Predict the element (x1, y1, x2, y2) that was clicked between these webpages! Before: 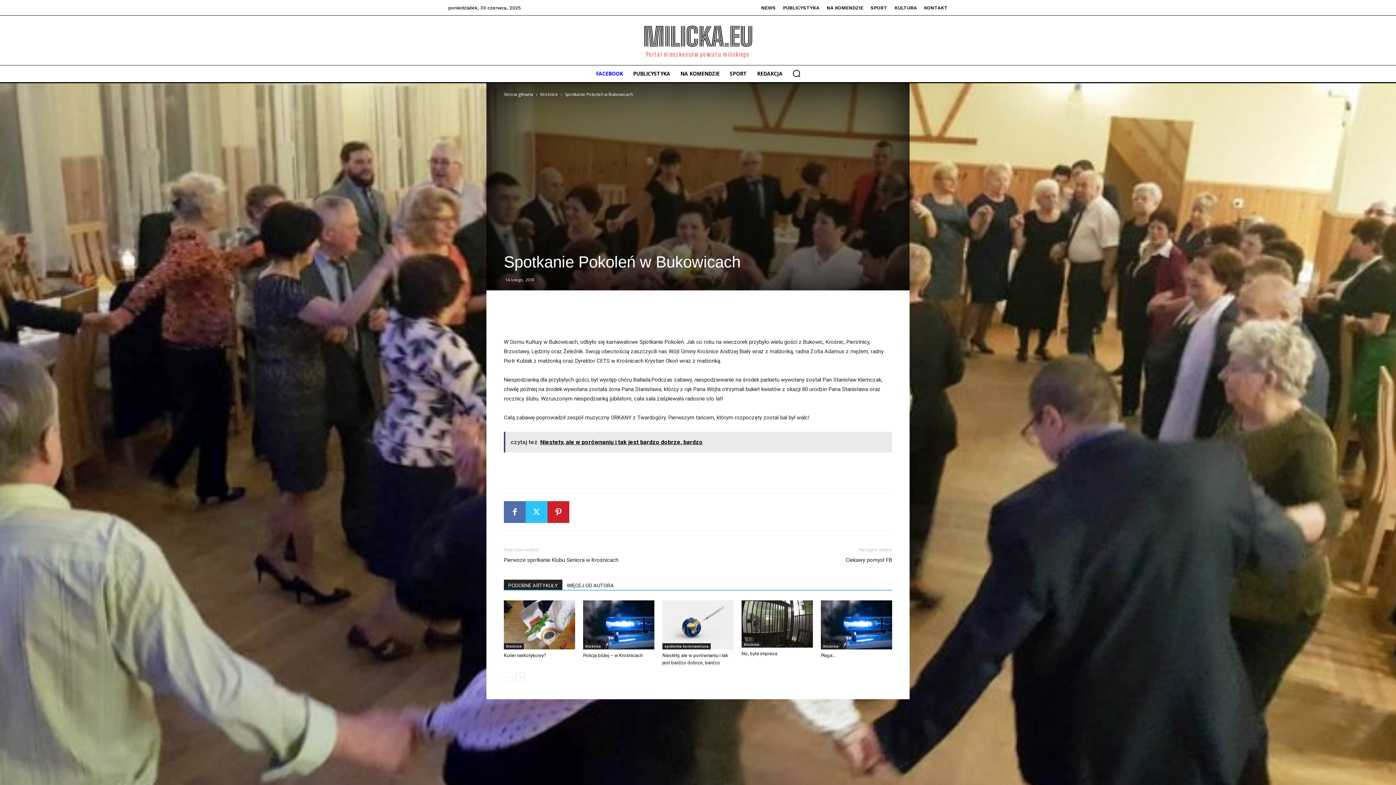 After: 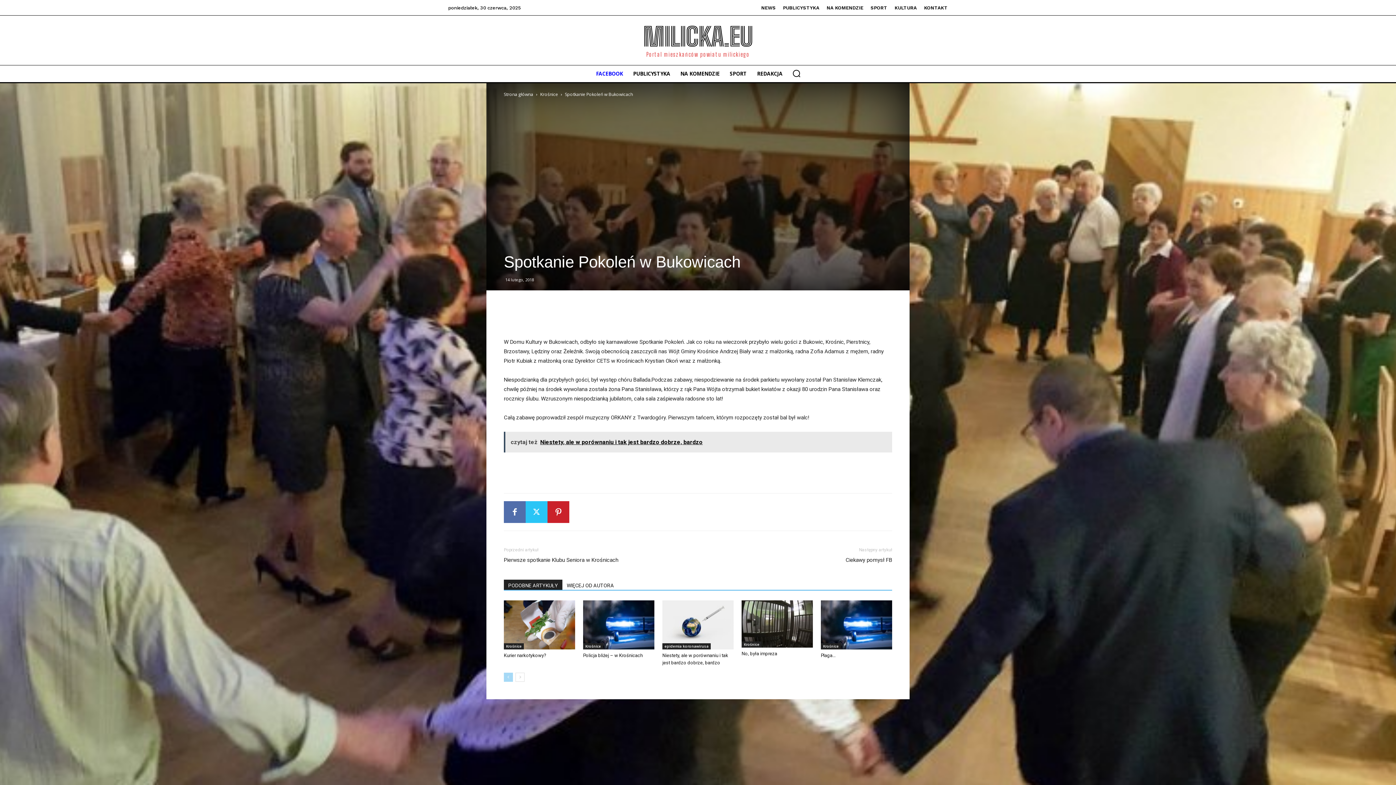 Action: bbox: (504, 673, 513, 682) label: prev-page